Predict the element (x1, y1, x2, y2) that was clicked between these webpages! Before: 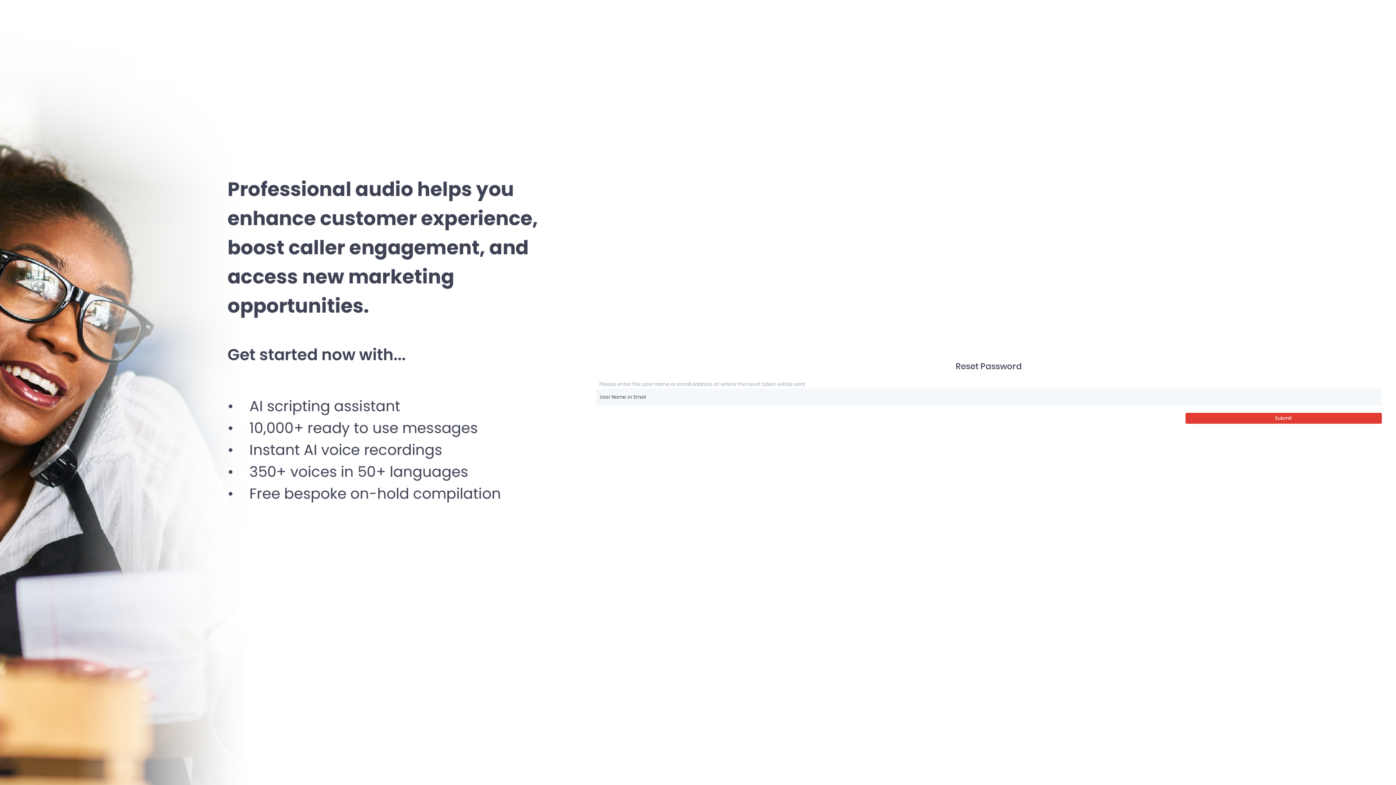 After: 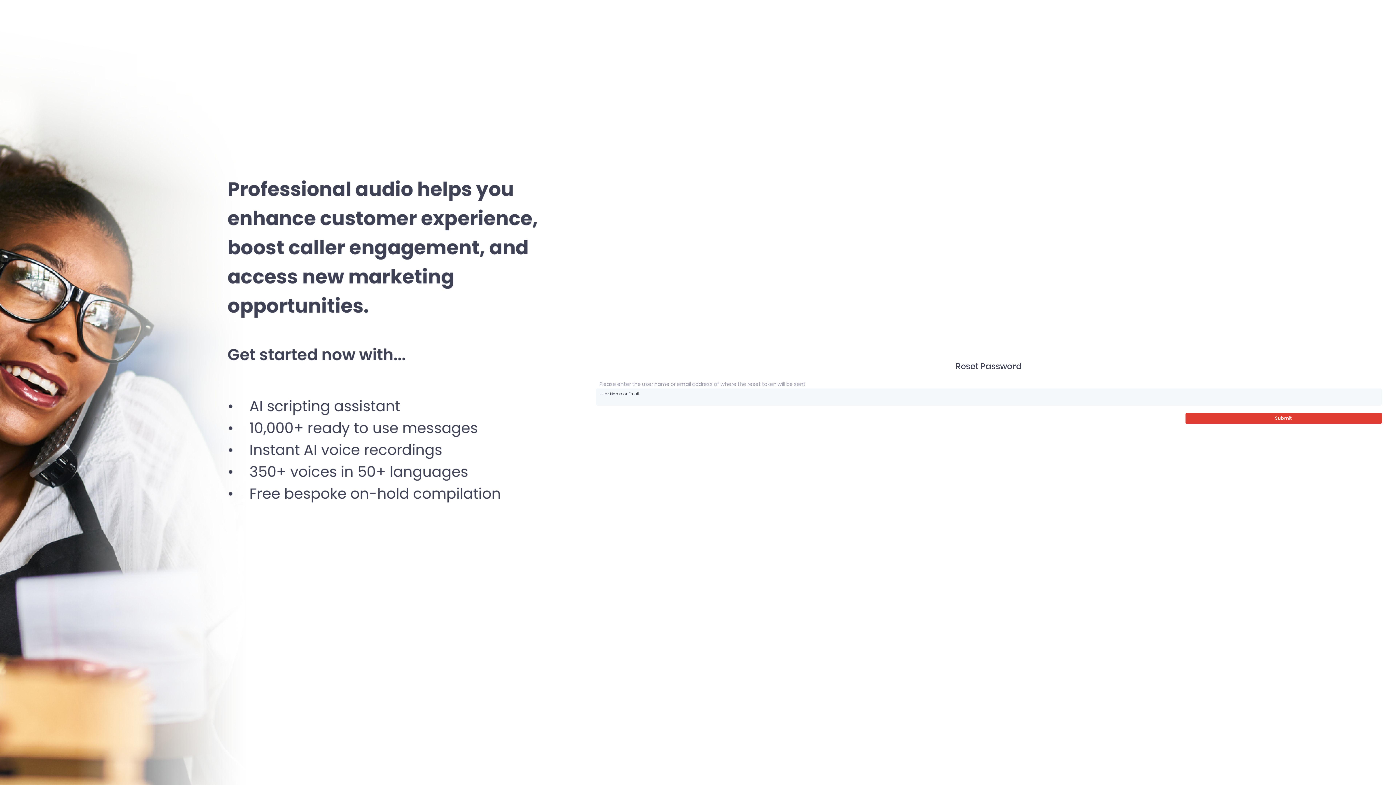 Action: label: Submit bbox: (1185, 413, 1382, 423)